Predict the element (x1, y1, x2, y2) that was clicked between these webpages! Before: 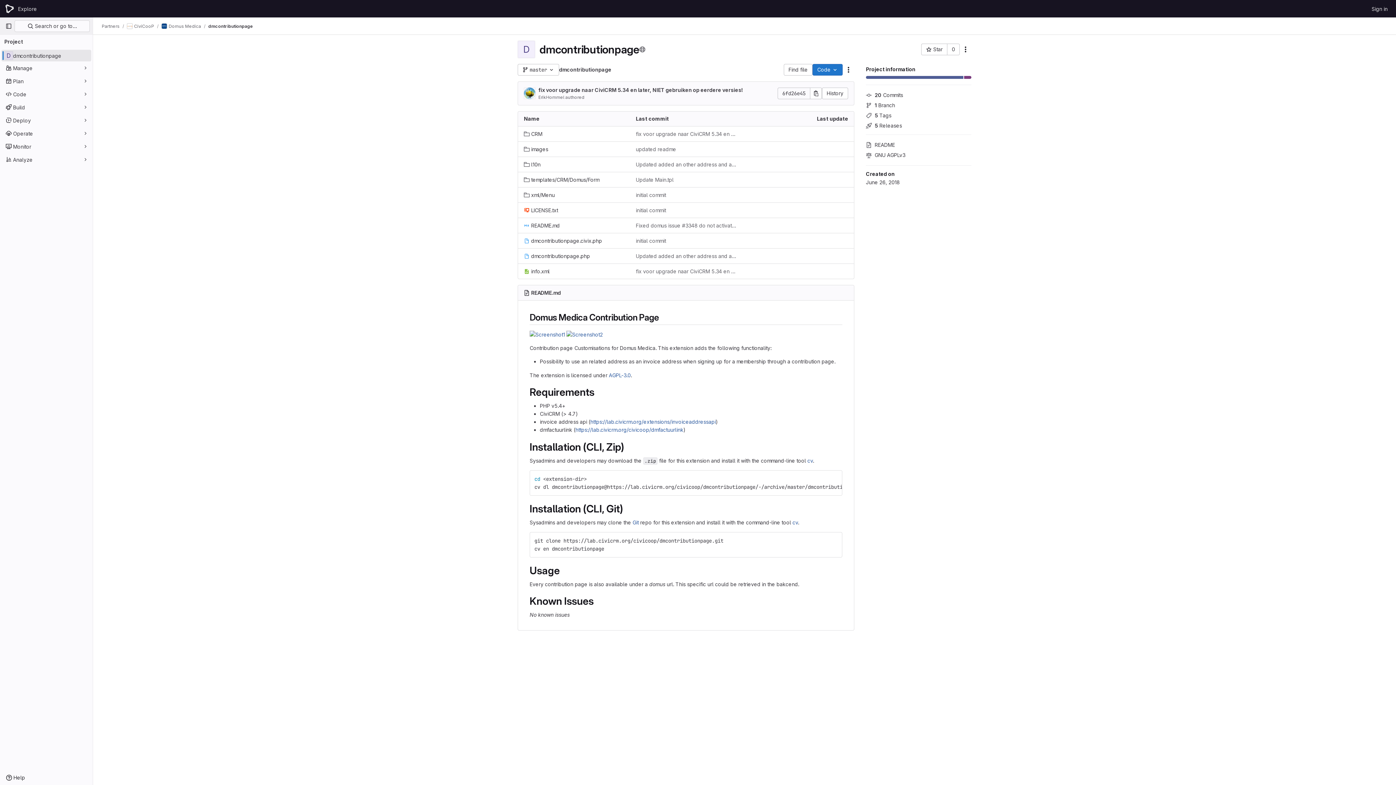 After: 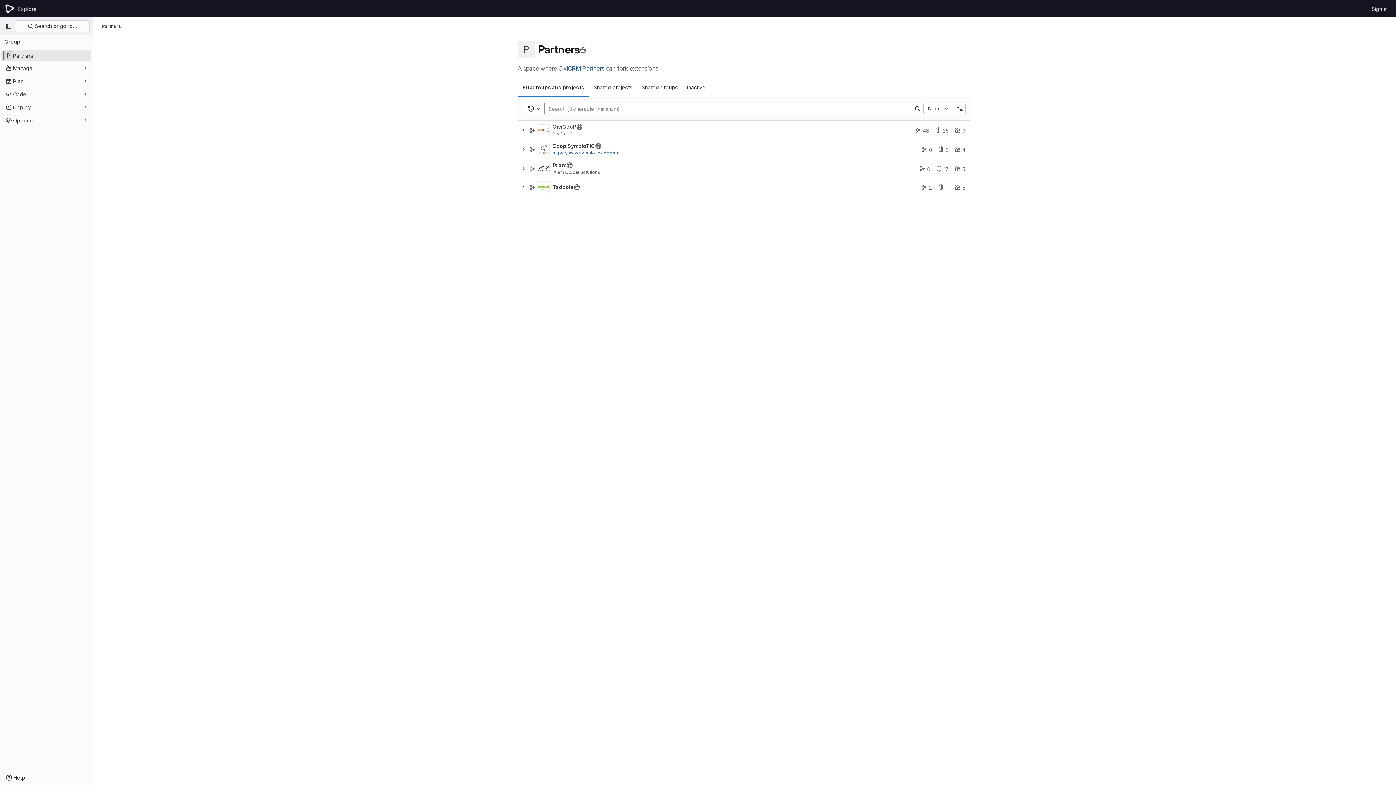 Action: label: Partners bbox: (101, 23, 119, 29)